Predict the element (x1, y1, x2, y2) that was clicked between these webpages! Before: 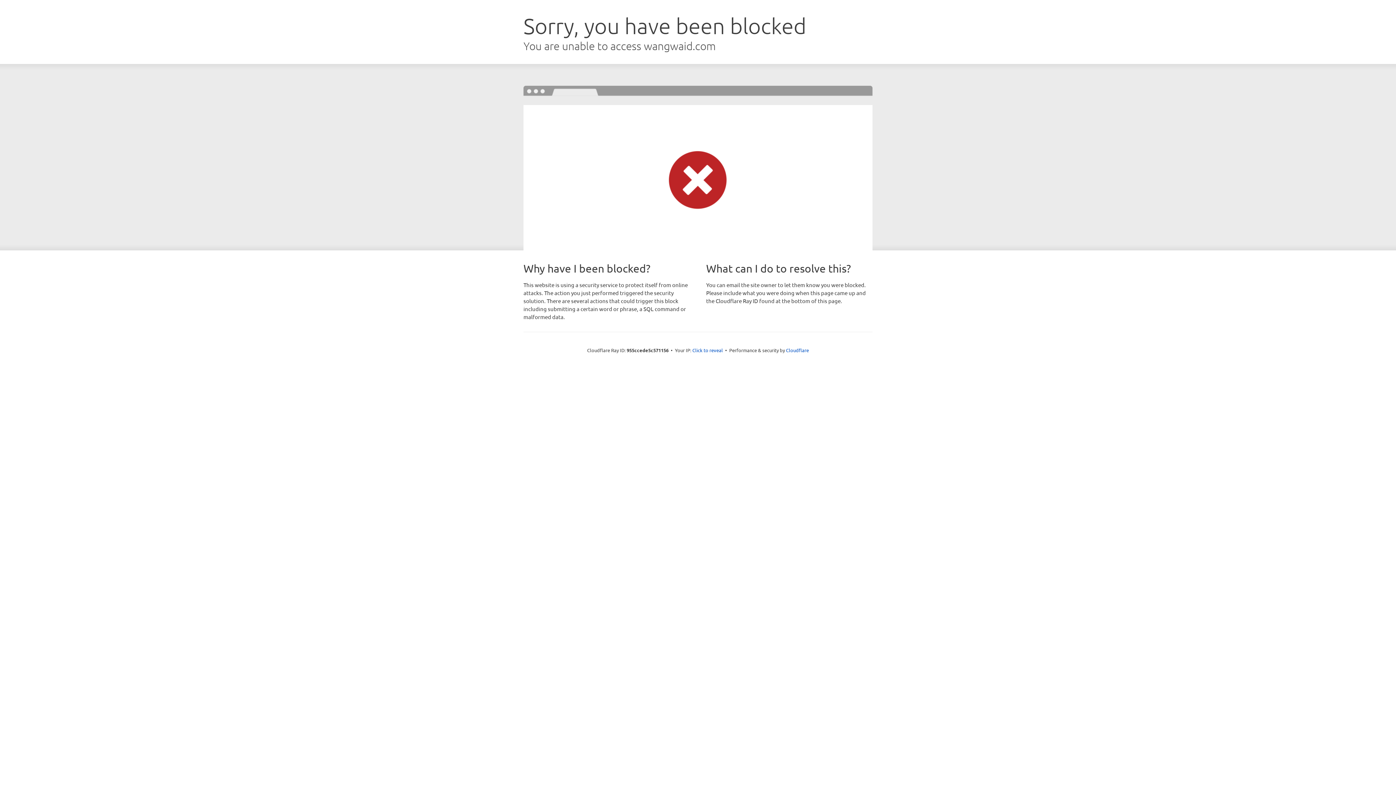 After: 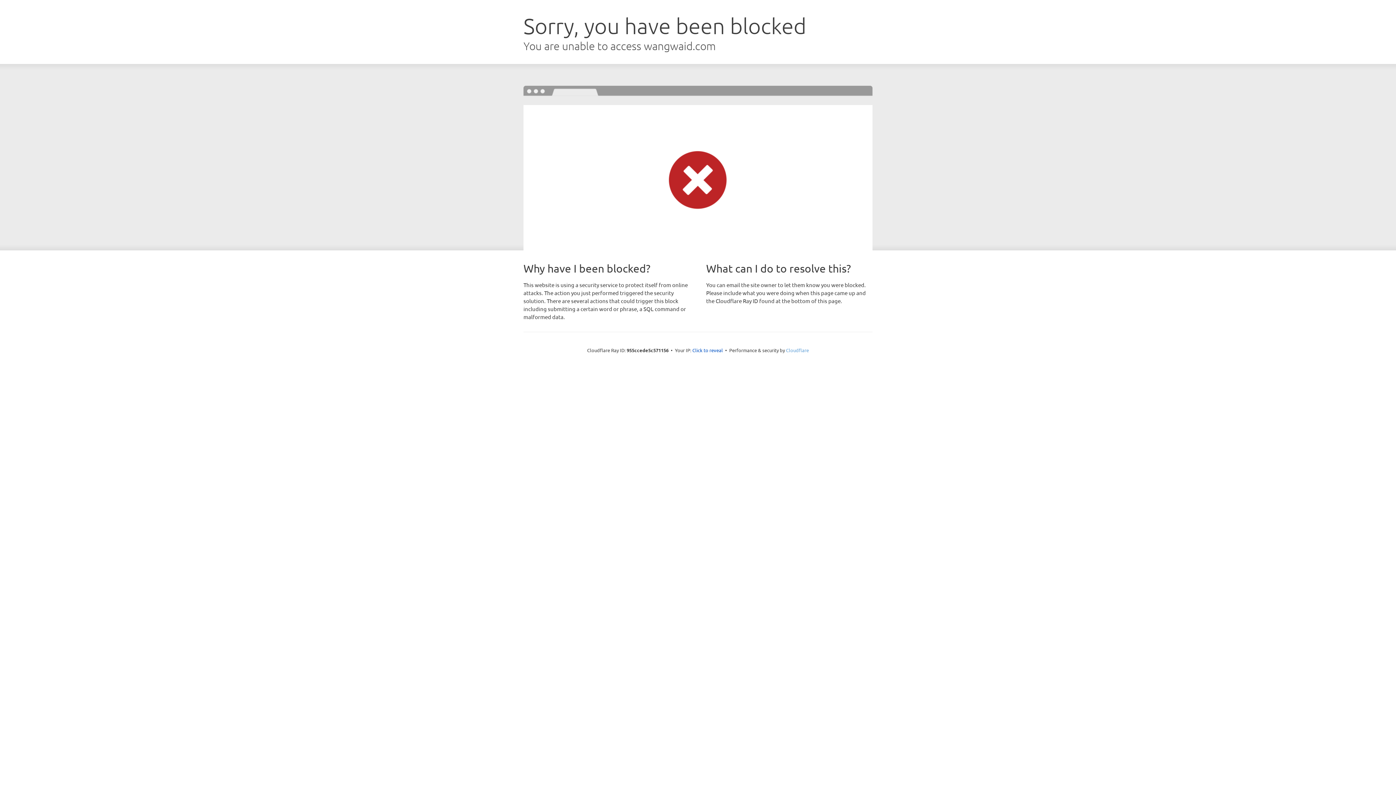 Action: label: Cloudflare bbox: (786, 347, 809, 353)